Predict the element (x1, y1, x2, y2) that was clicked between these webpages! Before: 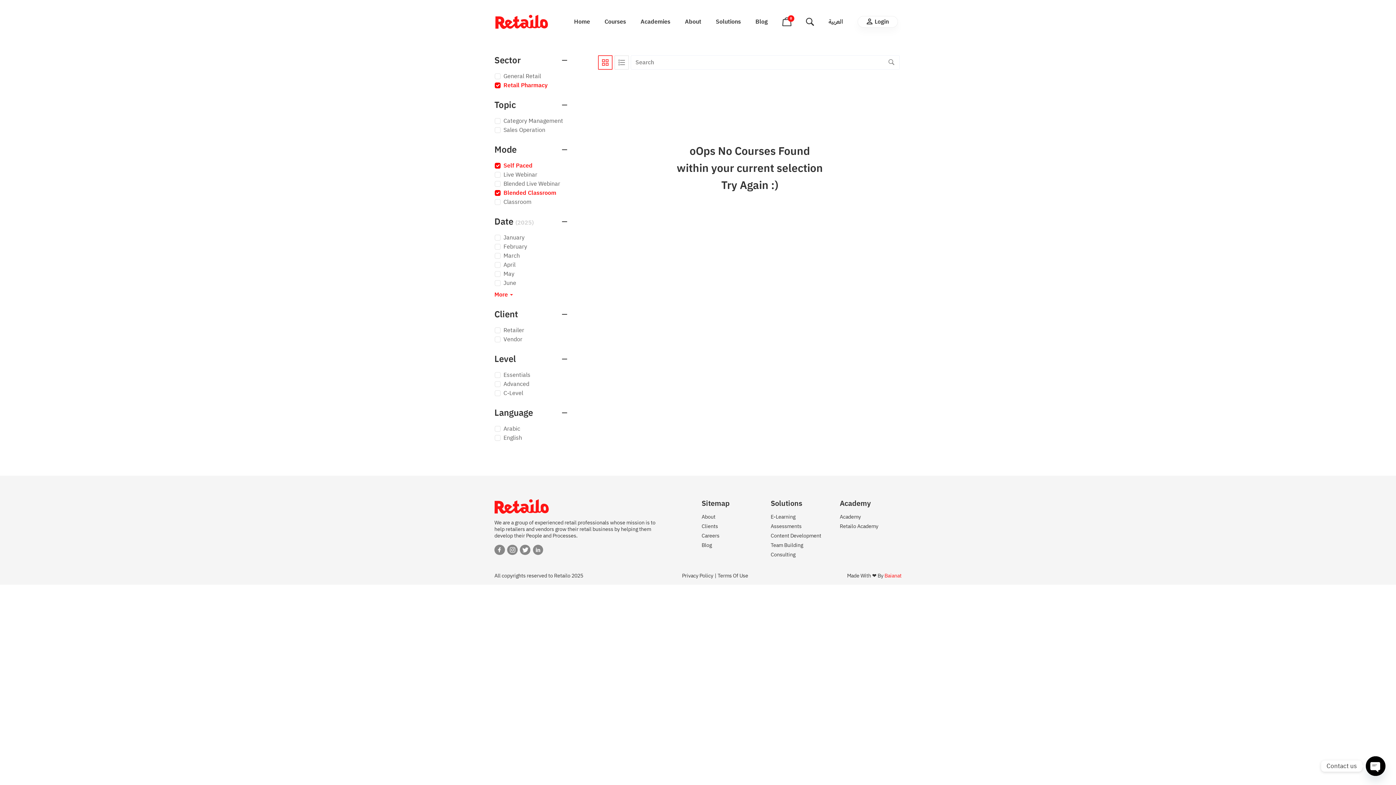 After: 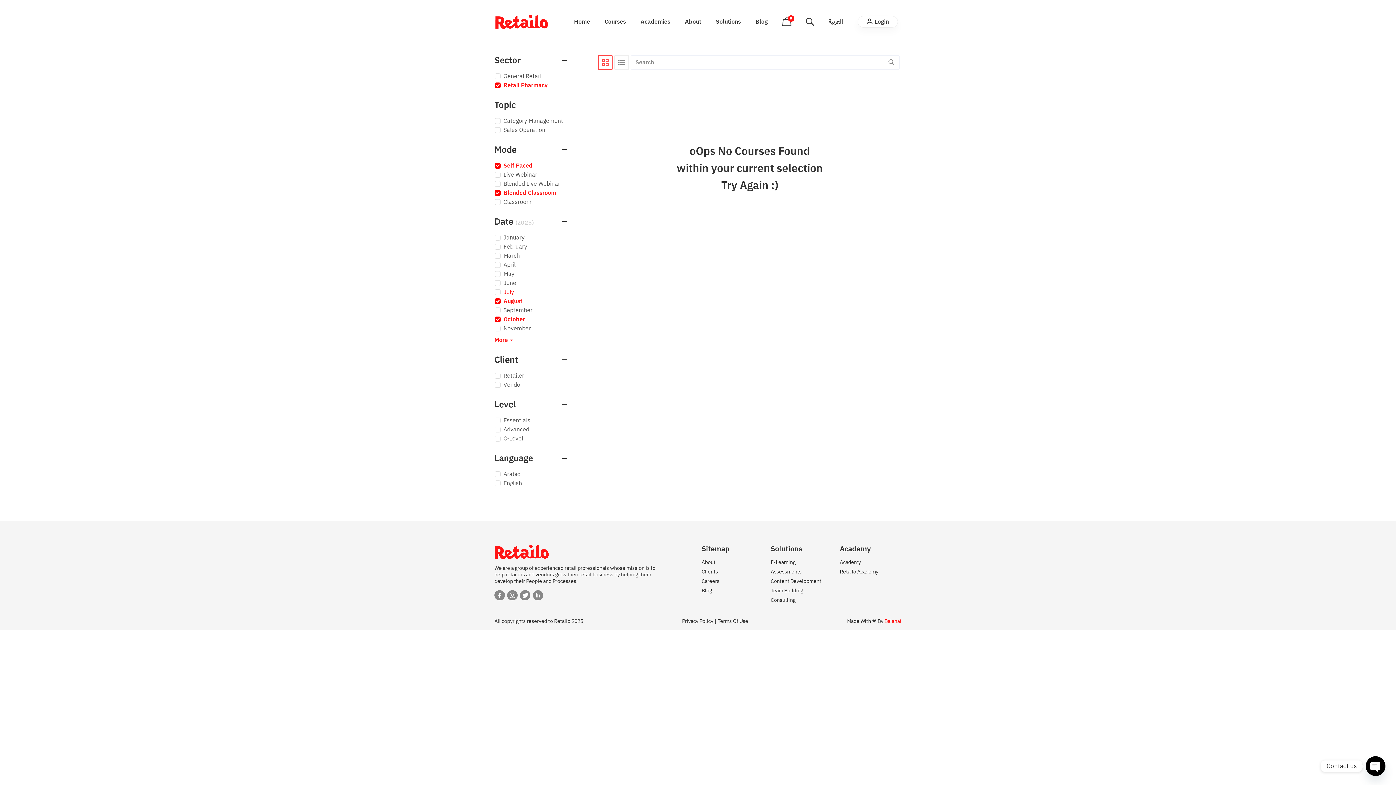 Action: label: More bbox: (494, 291, 515, 298)